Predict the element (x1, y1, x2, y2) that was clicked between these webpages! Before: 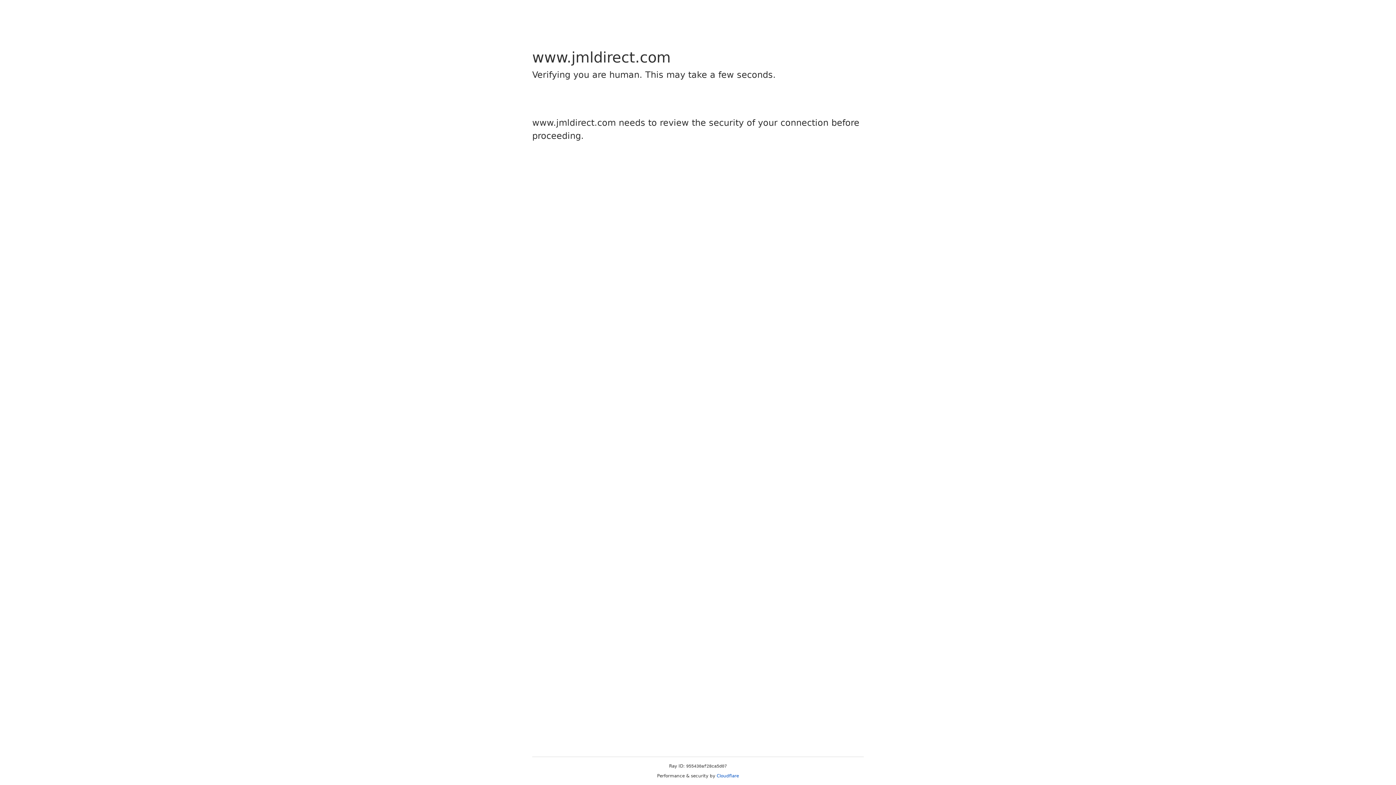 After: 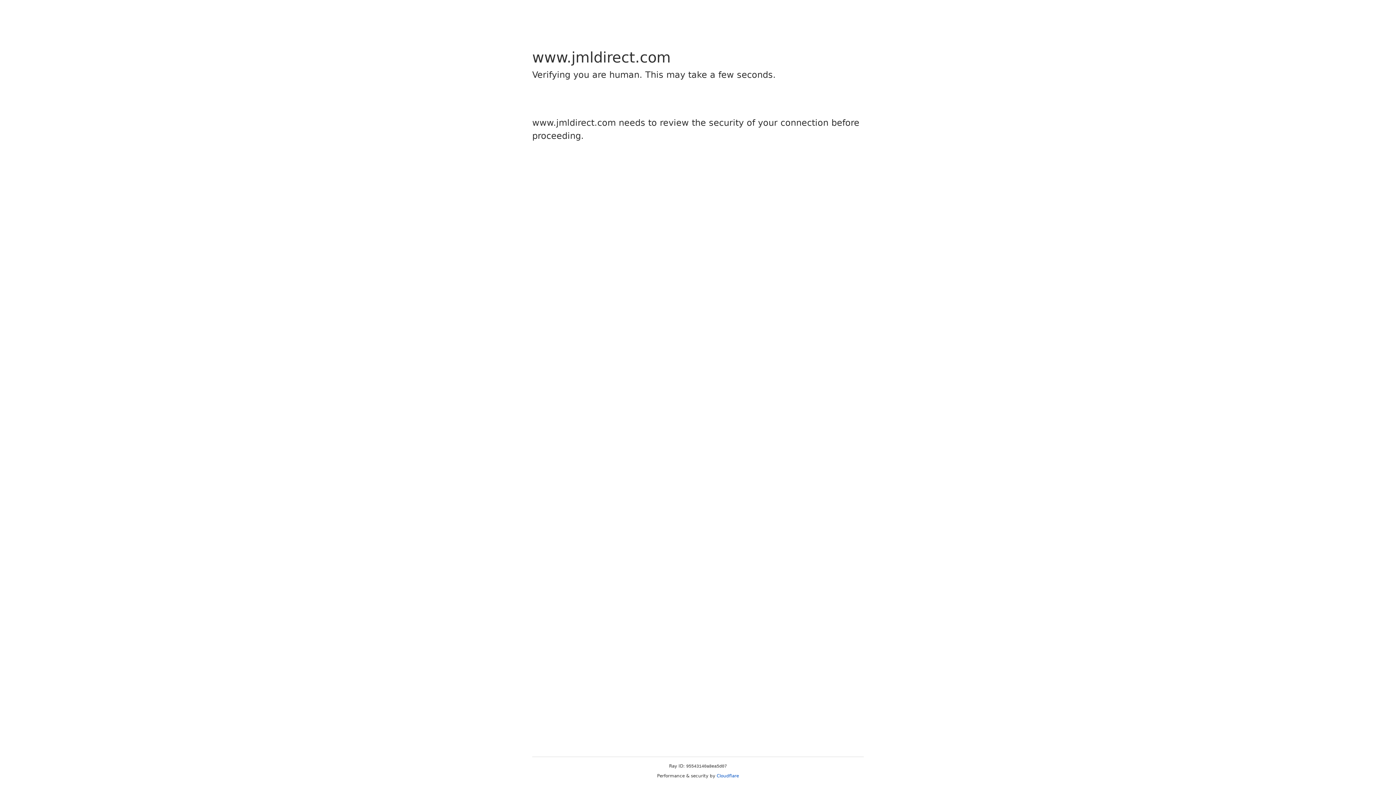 Action: label: Cloudflare bbox: (716, 773, 739, 778)